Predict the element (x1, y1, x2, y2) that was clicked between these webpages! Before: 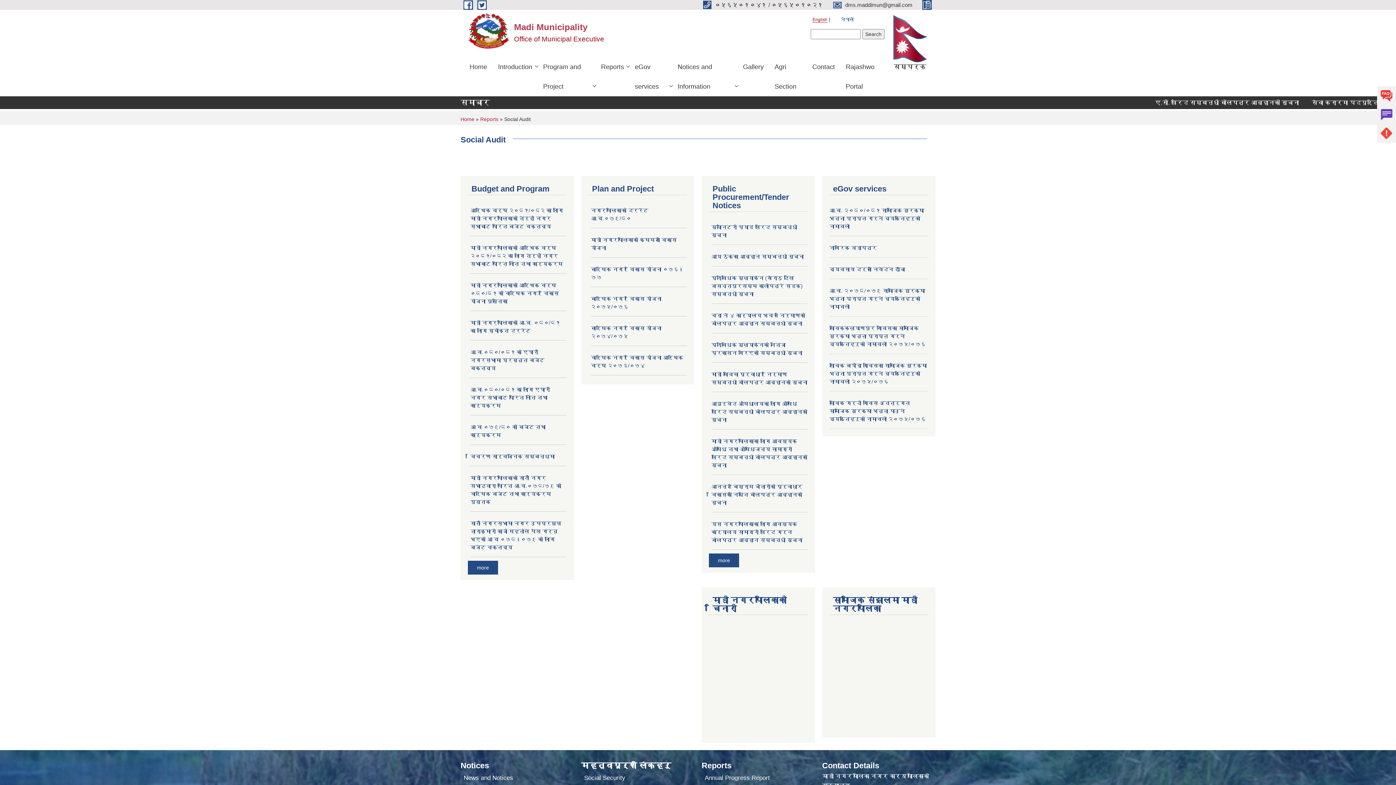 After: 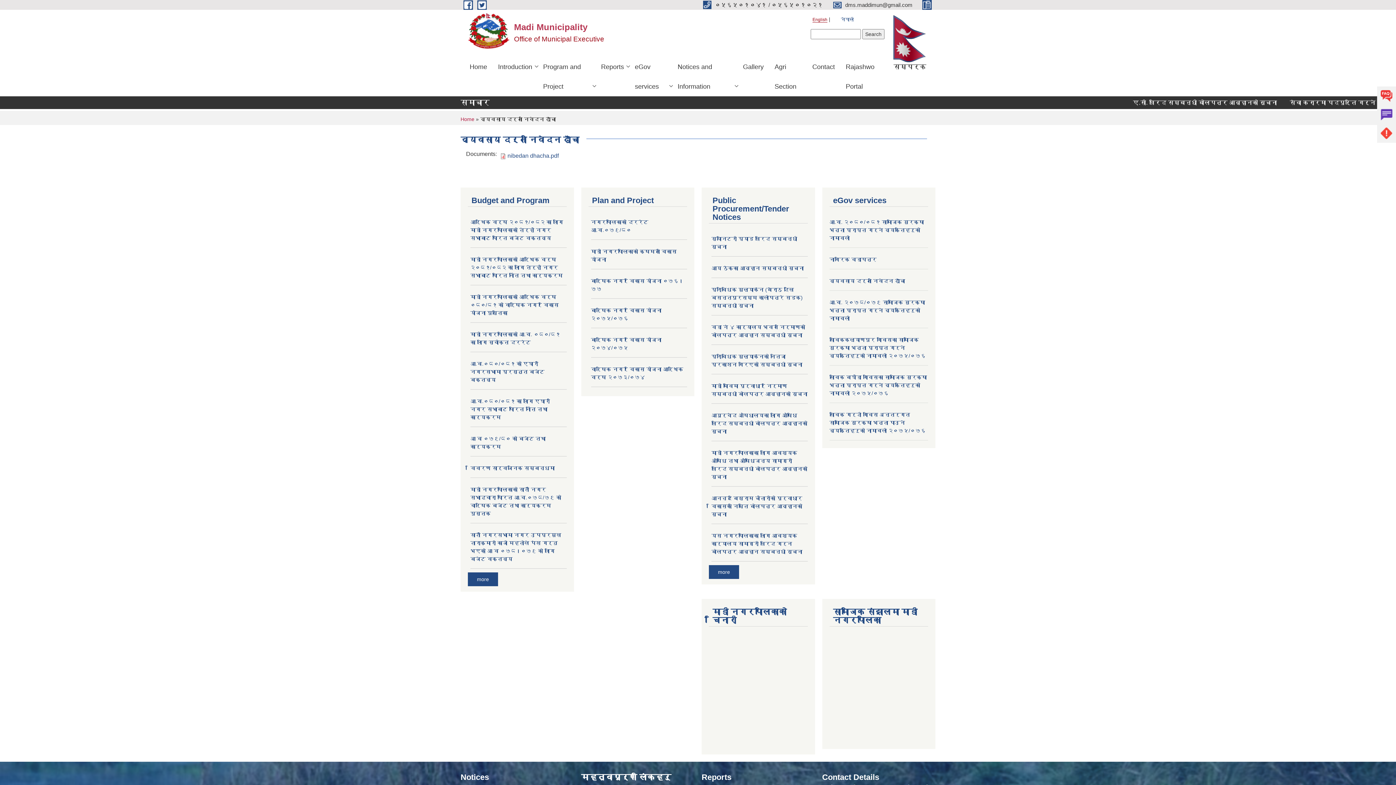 Action: label: व्यवसाय दर्ता निवेदन ढाँचा bbox: (829, 266, 905, 272)